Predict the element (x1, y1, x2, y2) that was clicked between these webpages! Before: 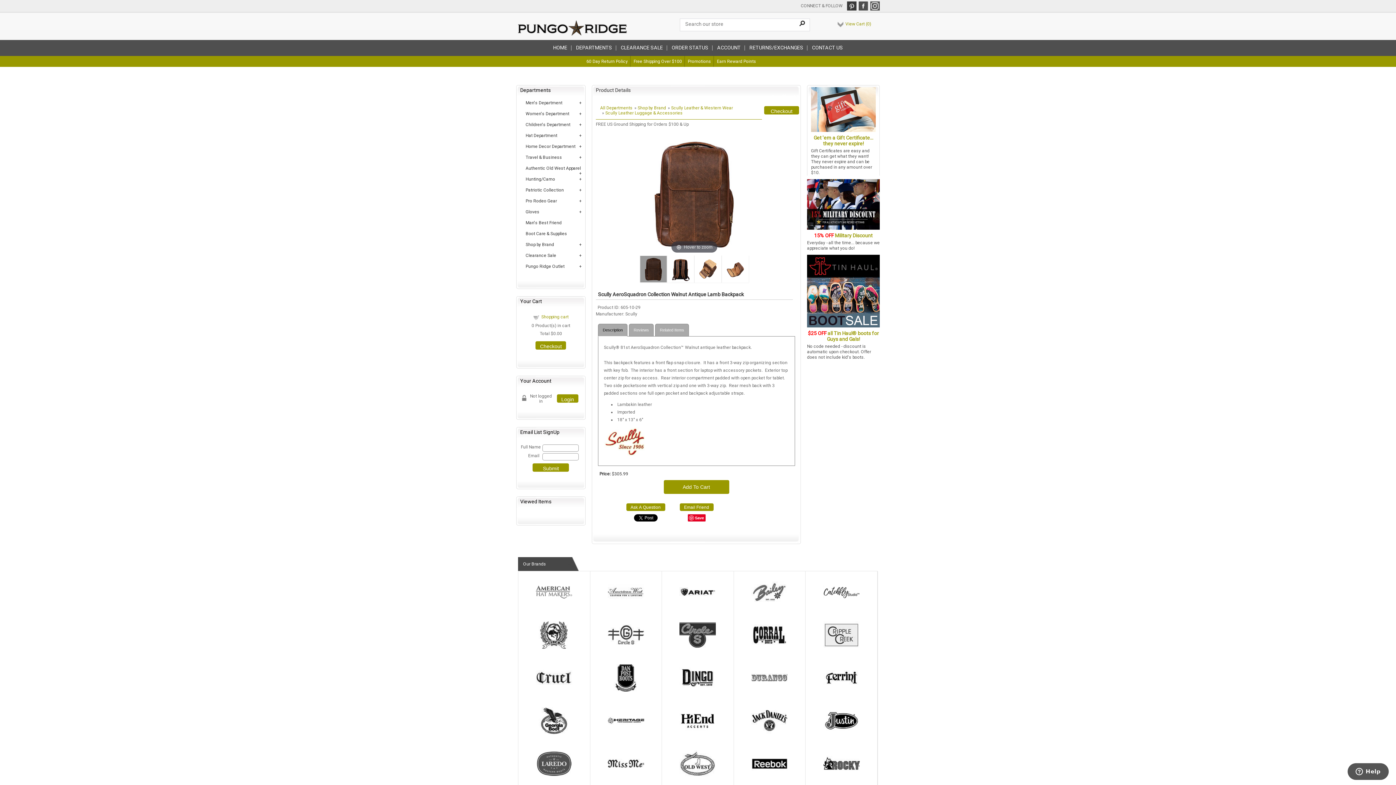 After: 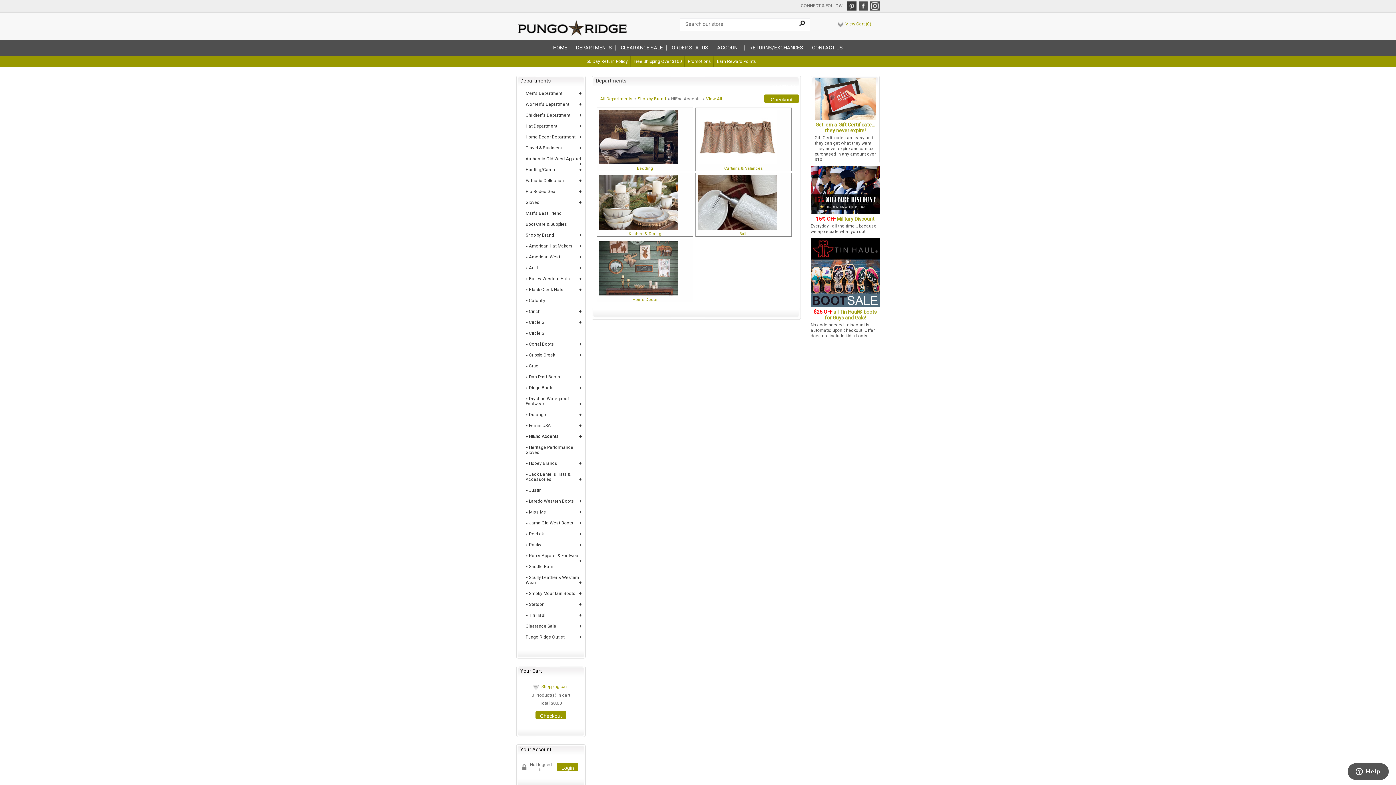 Action: bbox: (679, 730, 716, 736)